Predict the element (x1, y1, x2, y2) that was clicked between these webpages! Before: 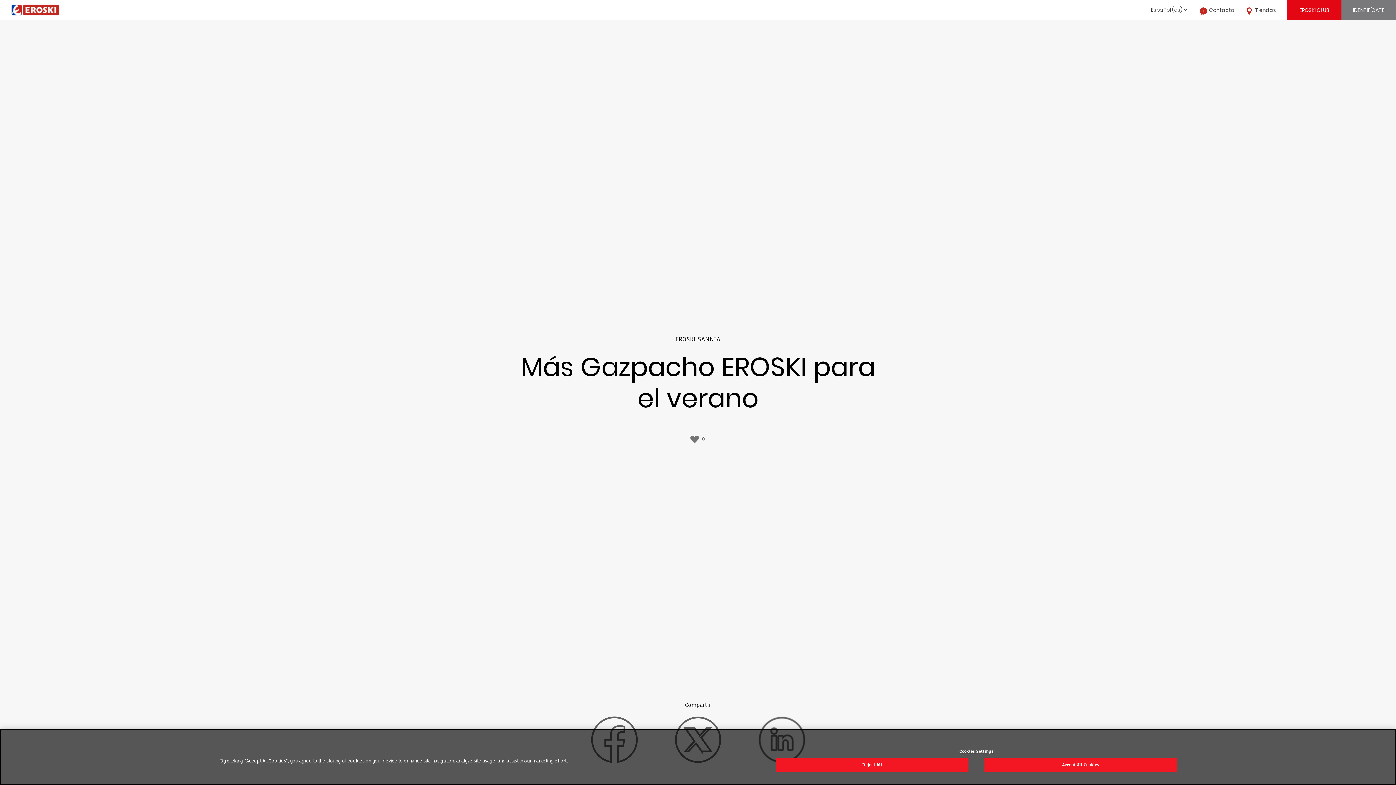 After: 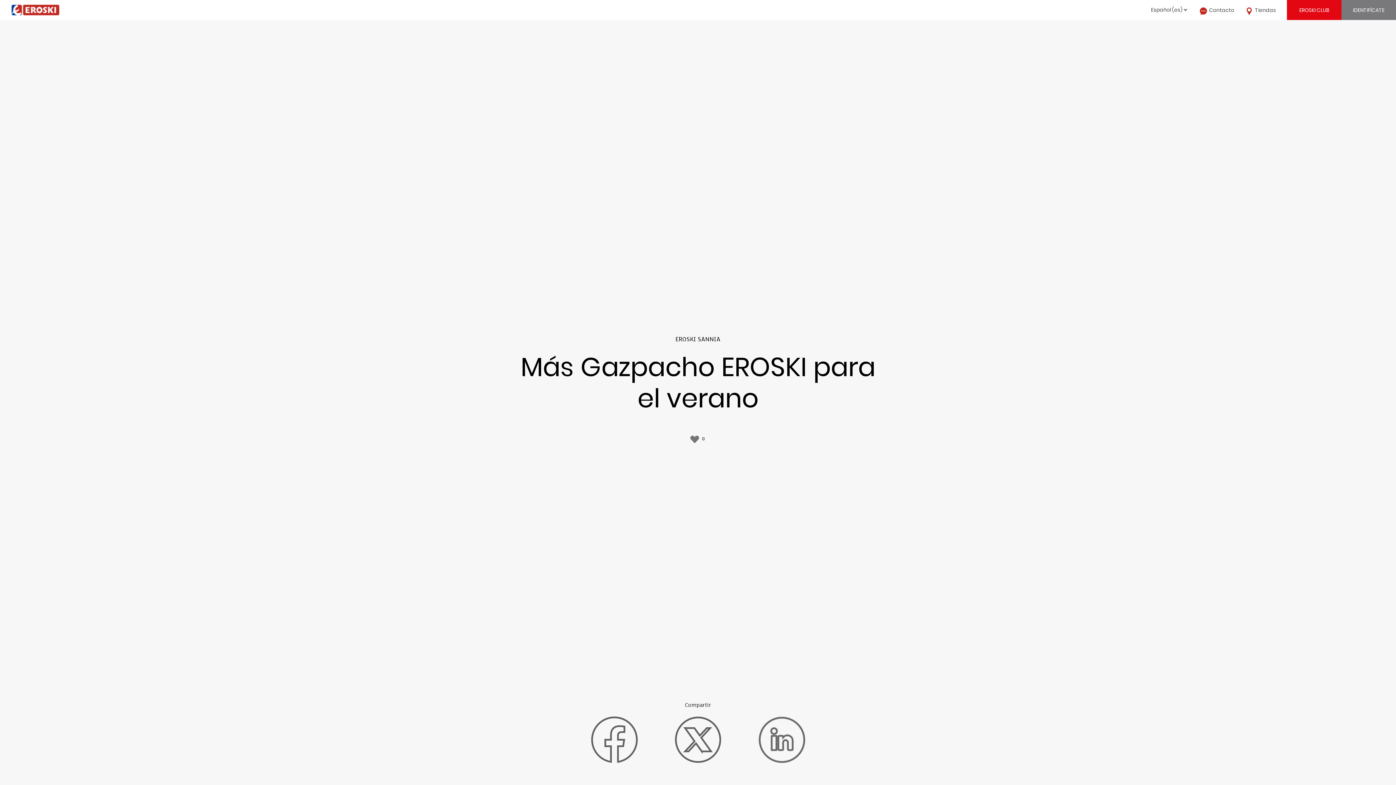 Action: bbox: (984, 758, 1177, 772) label: Accept All Cookies